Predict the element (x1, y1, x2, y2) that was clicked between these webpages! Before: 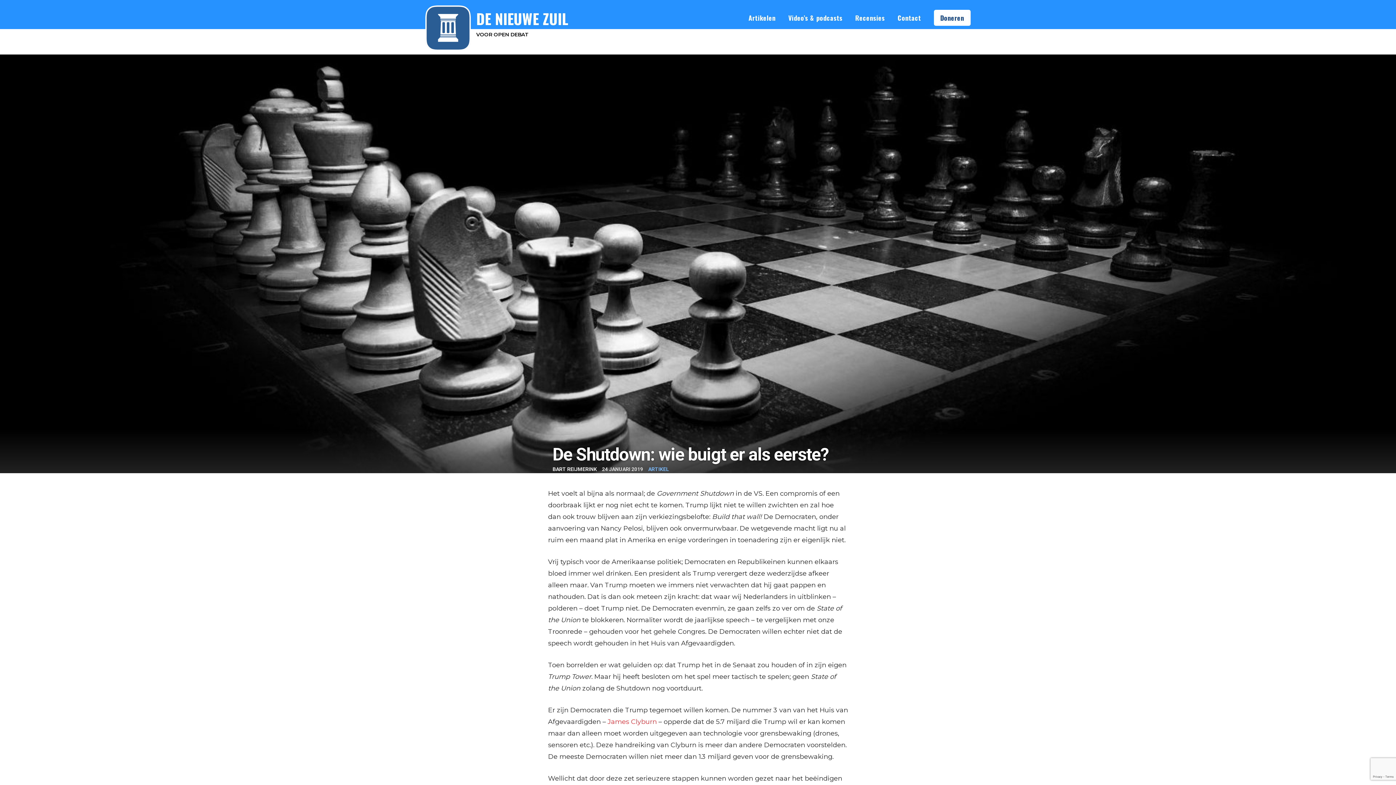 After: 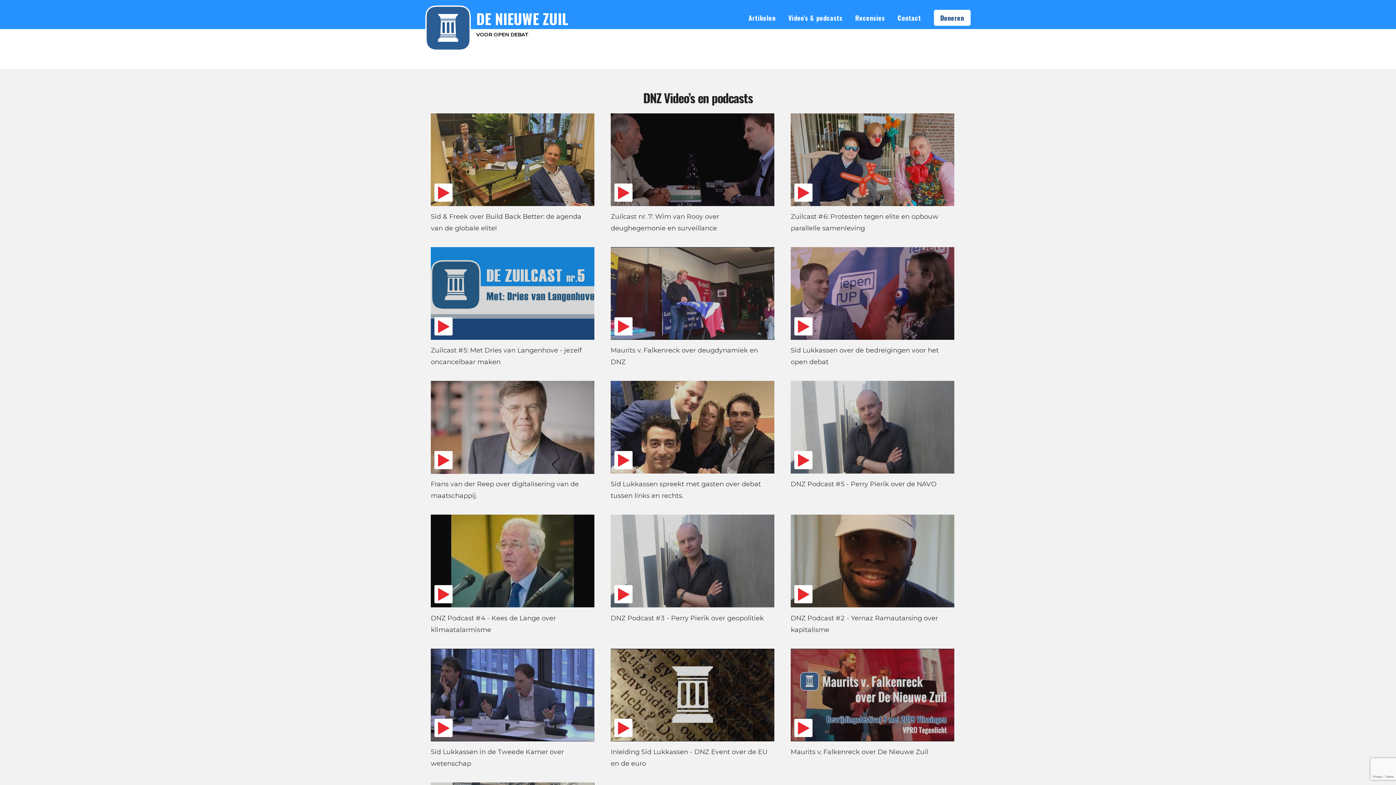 Action: label: Video’s & podcasts bbox: (777, 9, 842, 26)